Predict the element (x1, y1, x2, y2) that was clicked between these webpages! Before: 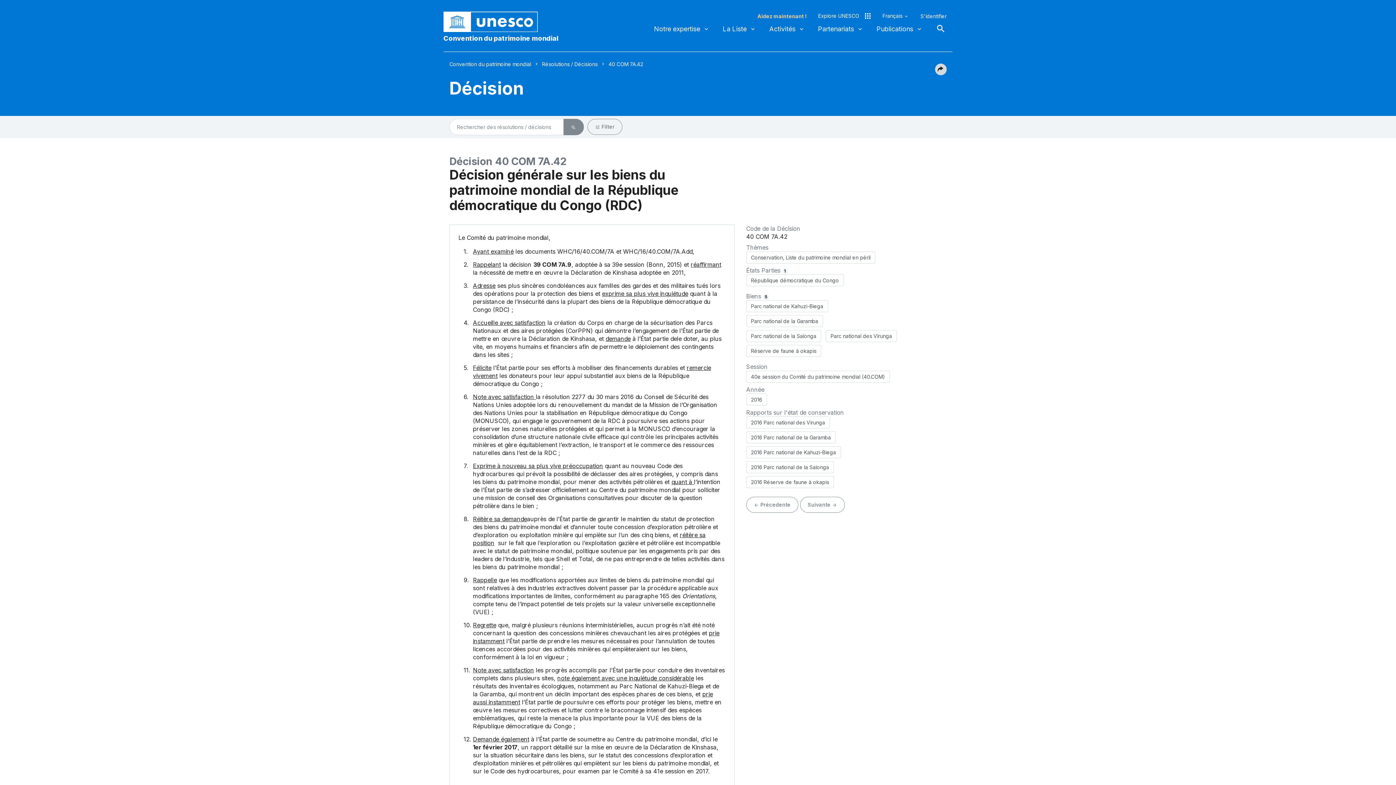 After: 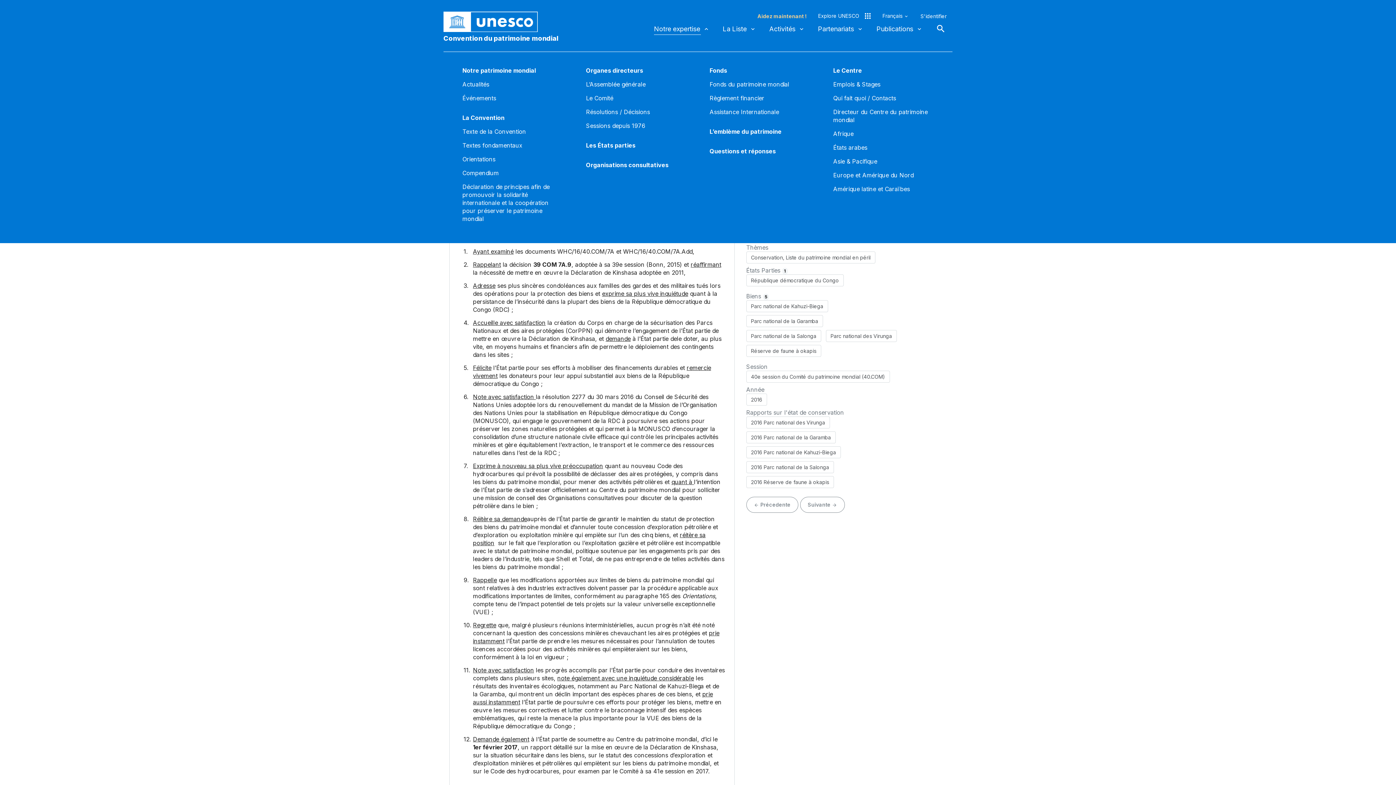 Action: label: Notre expertise bbox: (654, 20, 709, 37)